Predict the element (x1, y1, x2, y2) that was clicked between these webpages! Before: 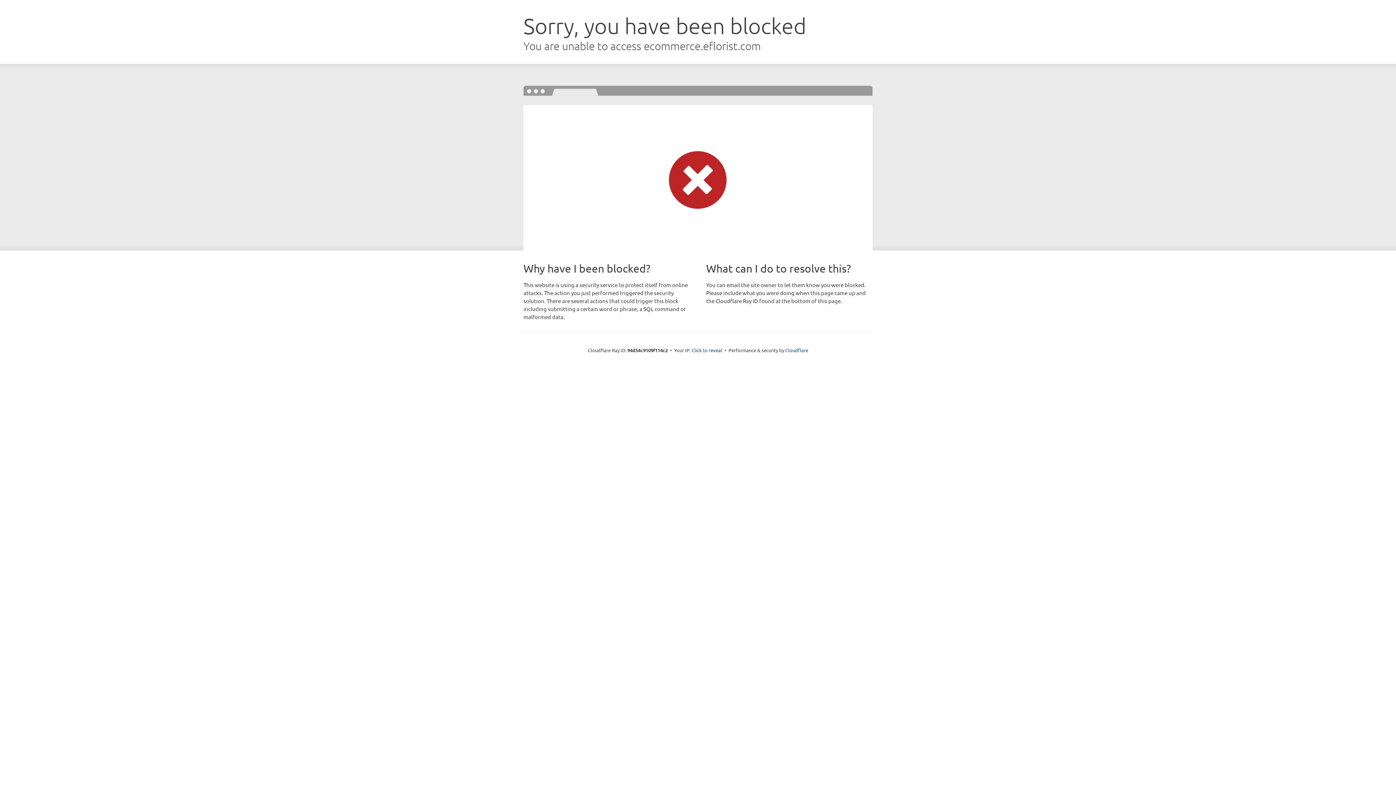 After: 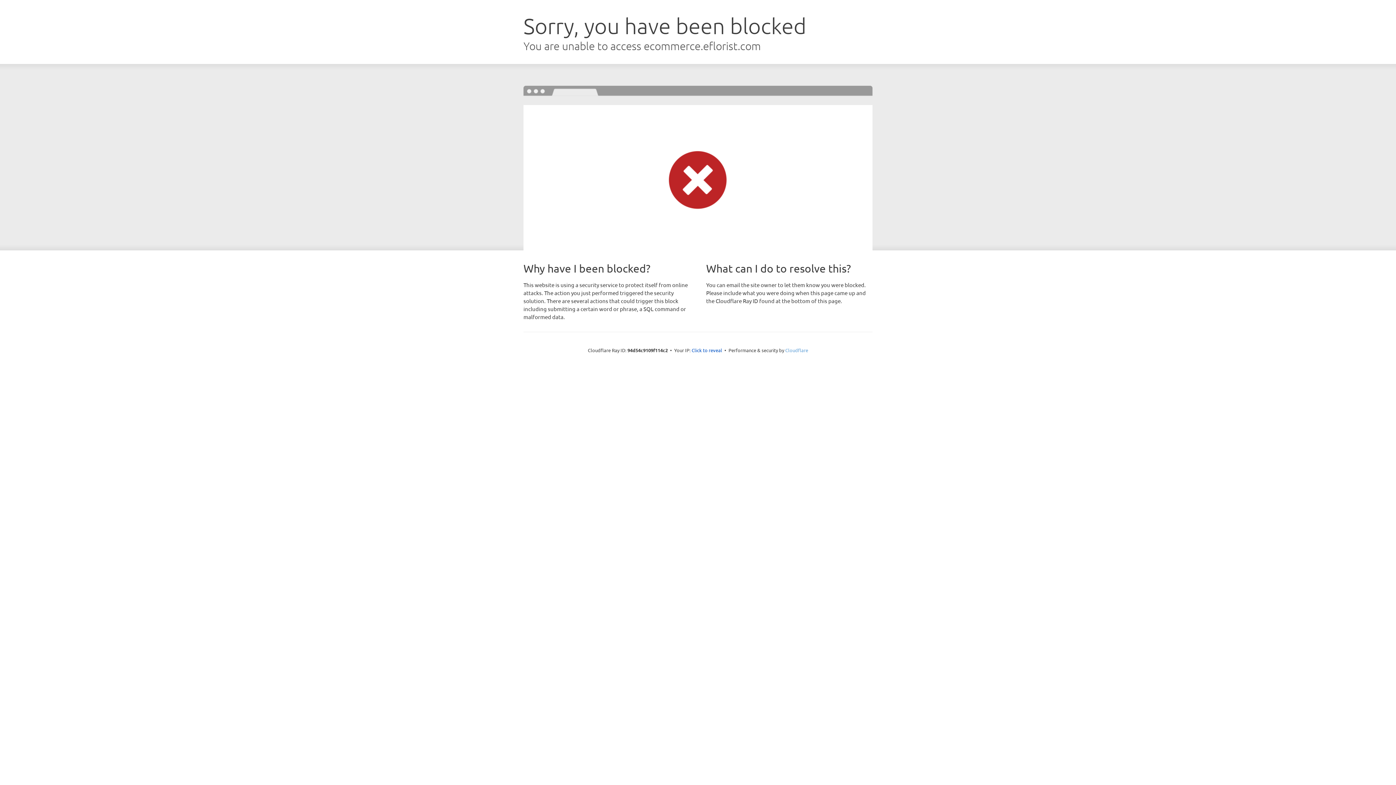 Action: bbox: (785, 347, 808, 353) label: Cloudflare